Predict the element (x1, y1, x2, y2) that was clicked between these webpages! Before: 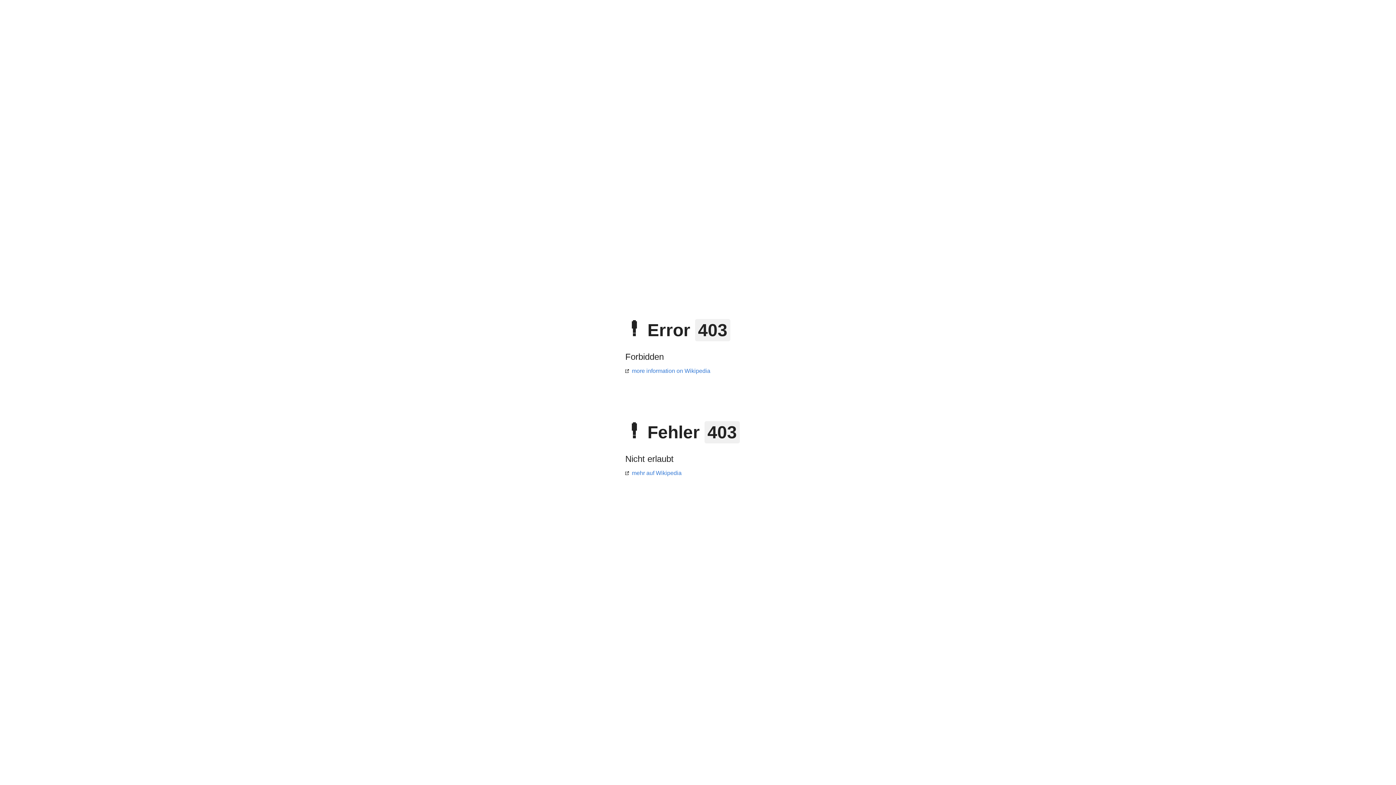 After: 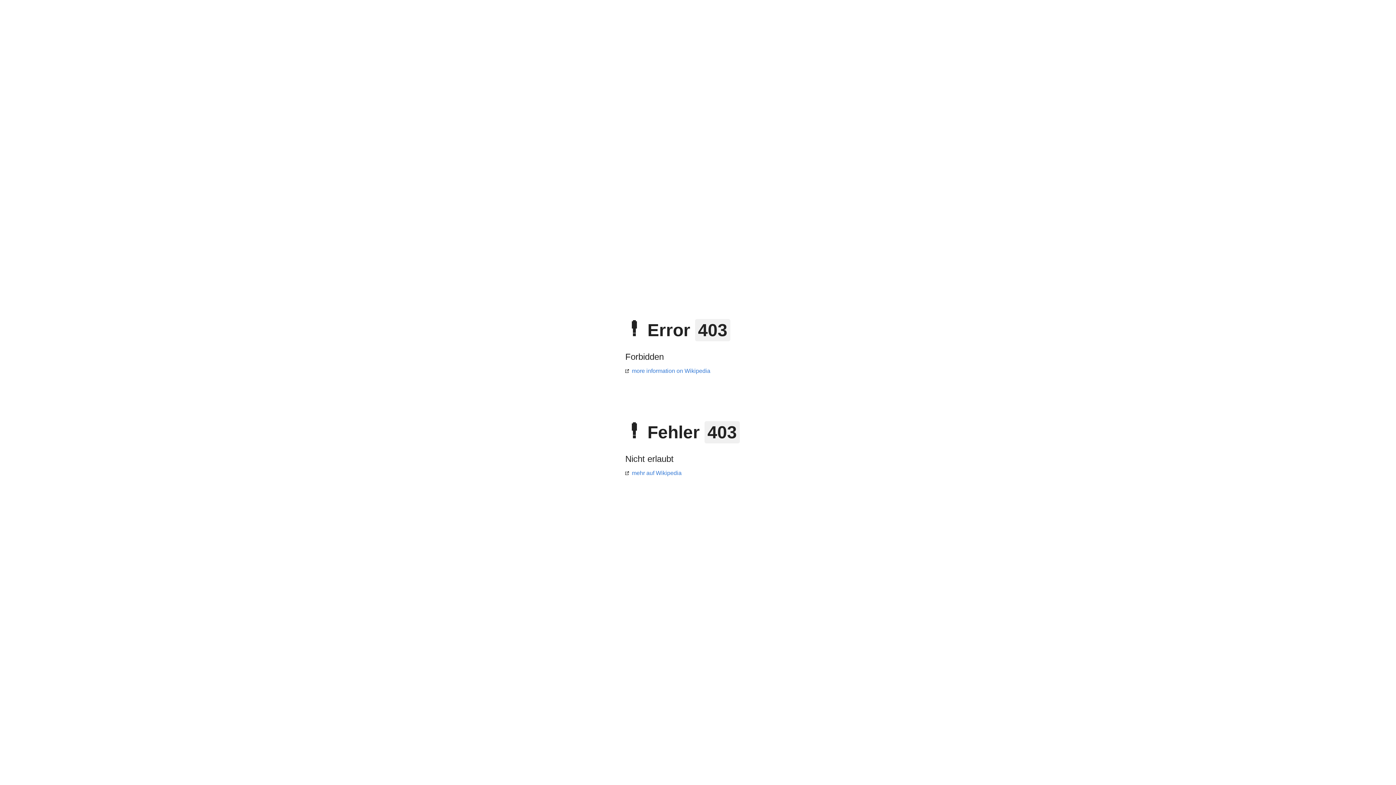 Action: bbox: (625, 368, 710, 374) label: more information on Wikipedia